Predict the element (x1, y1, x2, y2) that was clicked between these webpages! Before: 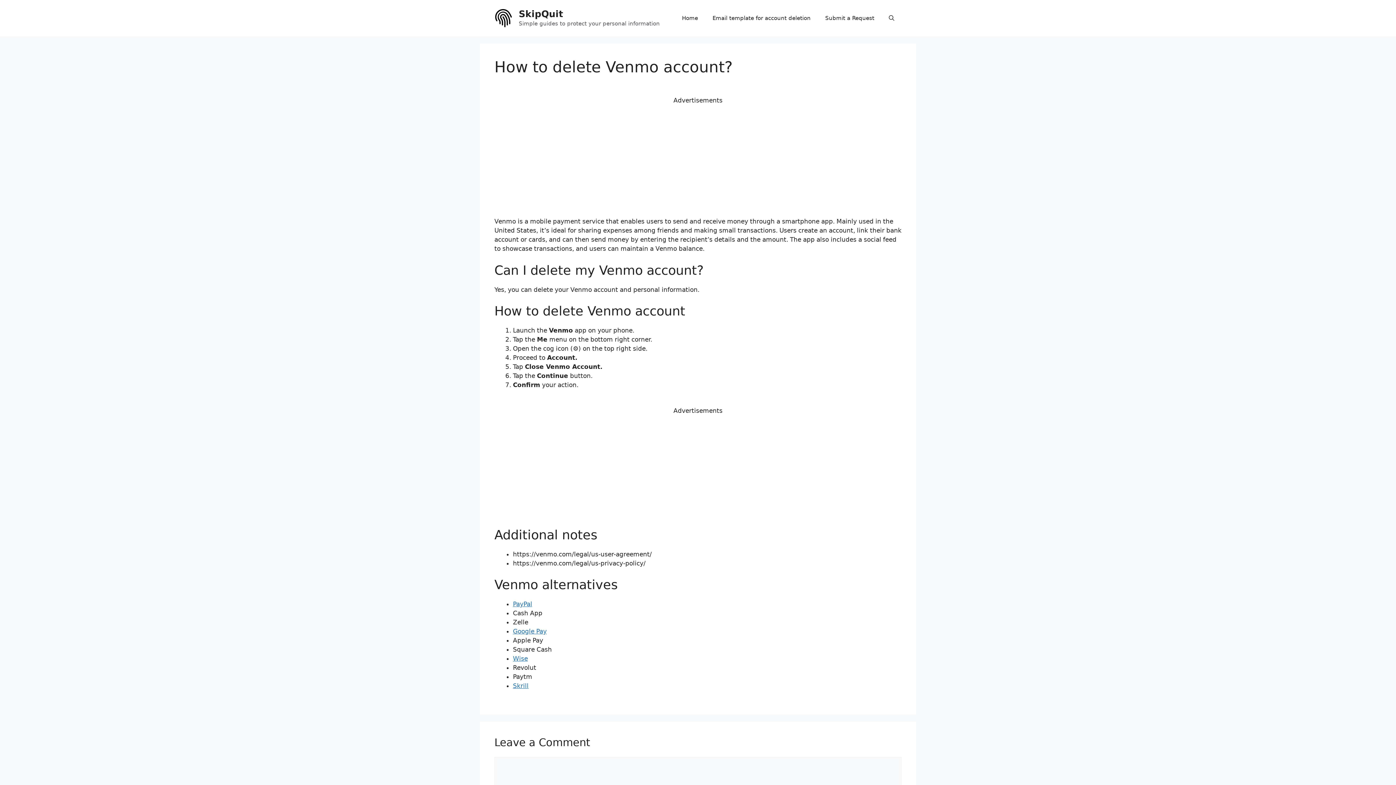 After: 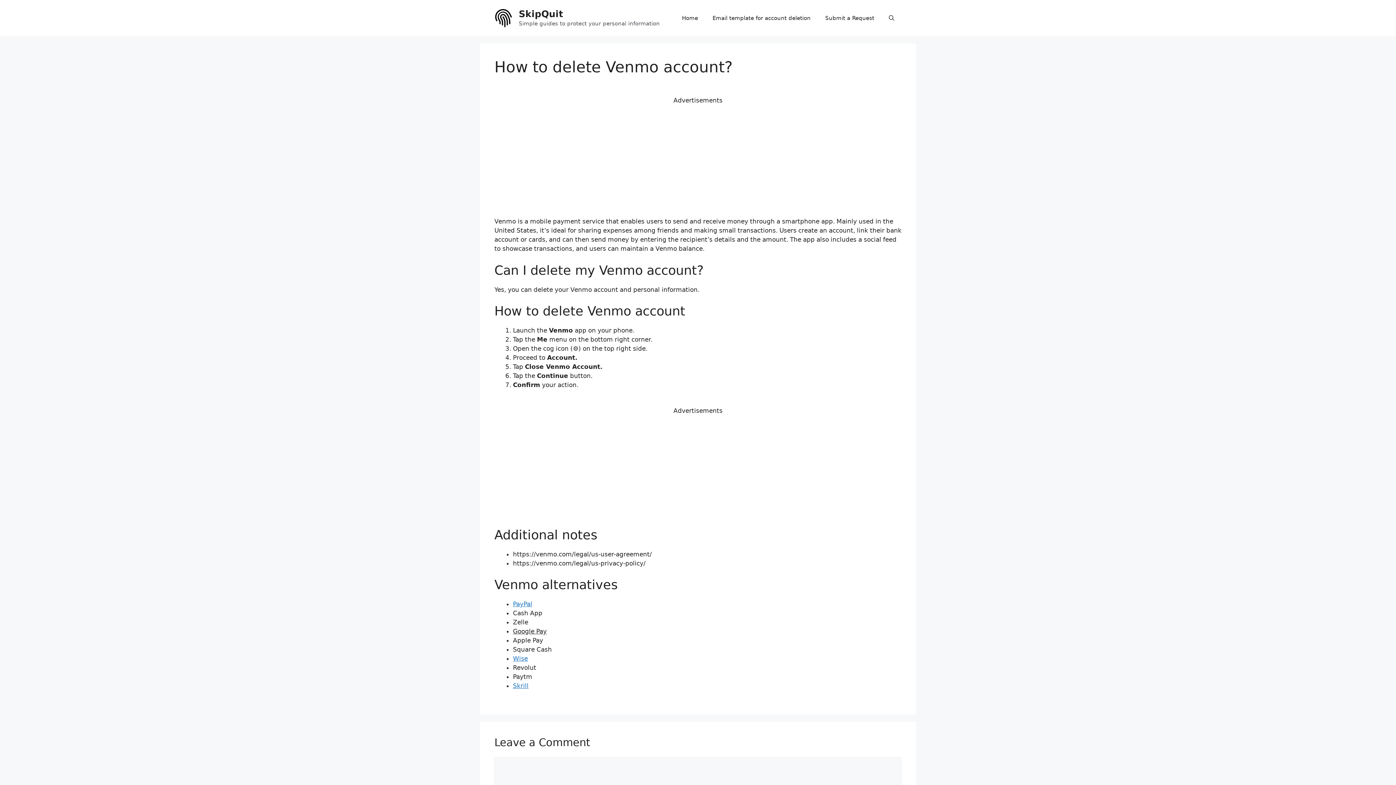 Action: bbox: (513, 628, 546, 635) label: Google Pay (opens in a new tab)